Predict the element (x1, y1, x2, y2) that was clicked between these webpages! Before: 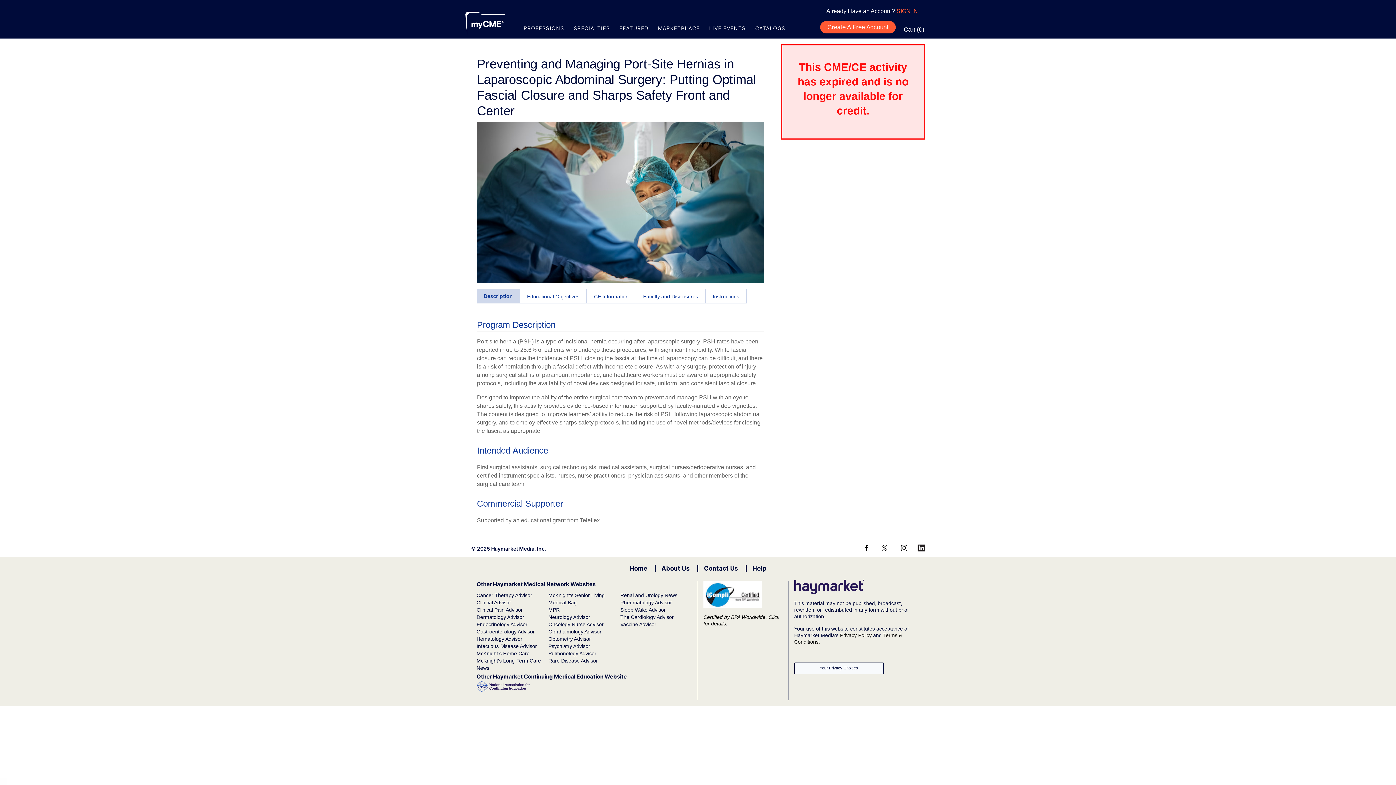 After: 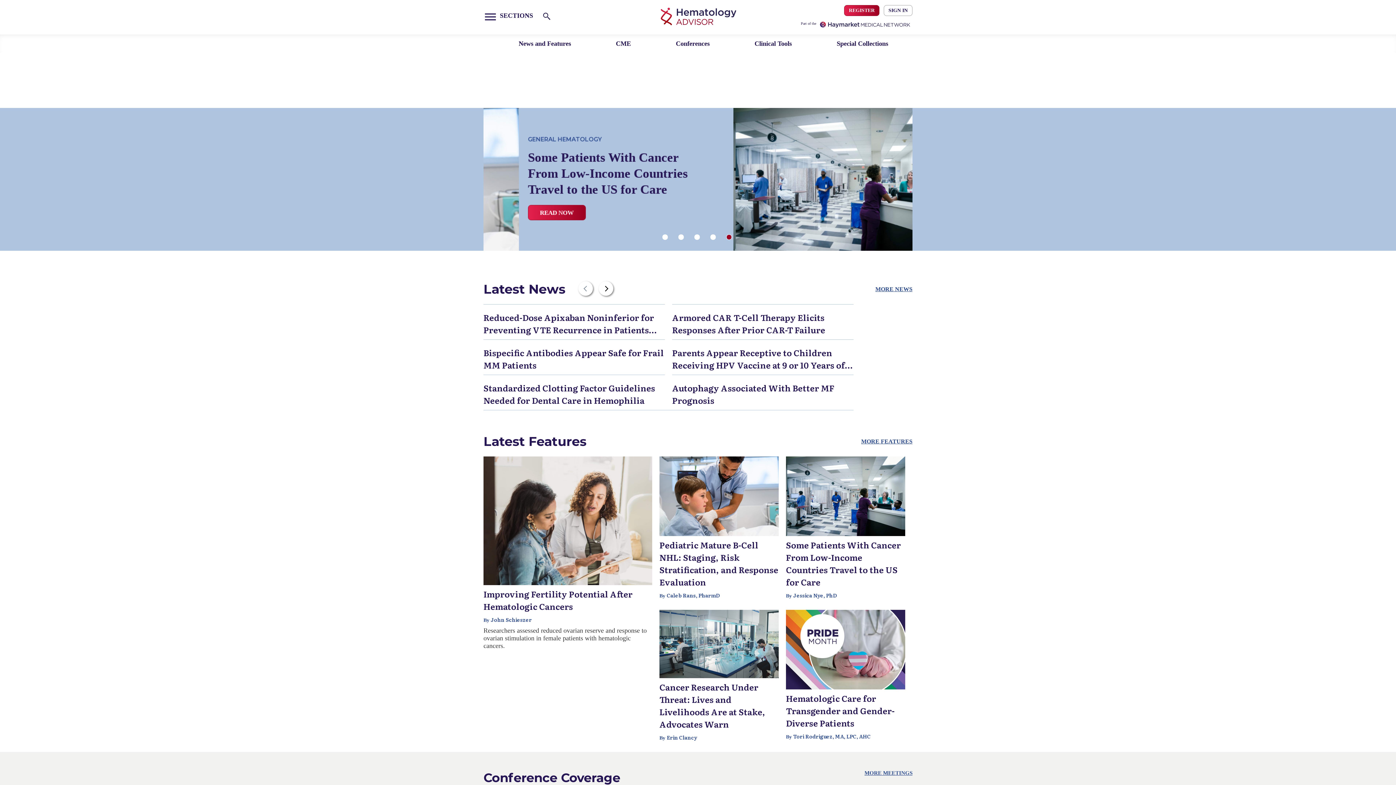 Action: label: Hematology Advisor bbox: (476, 636, 522, 642)